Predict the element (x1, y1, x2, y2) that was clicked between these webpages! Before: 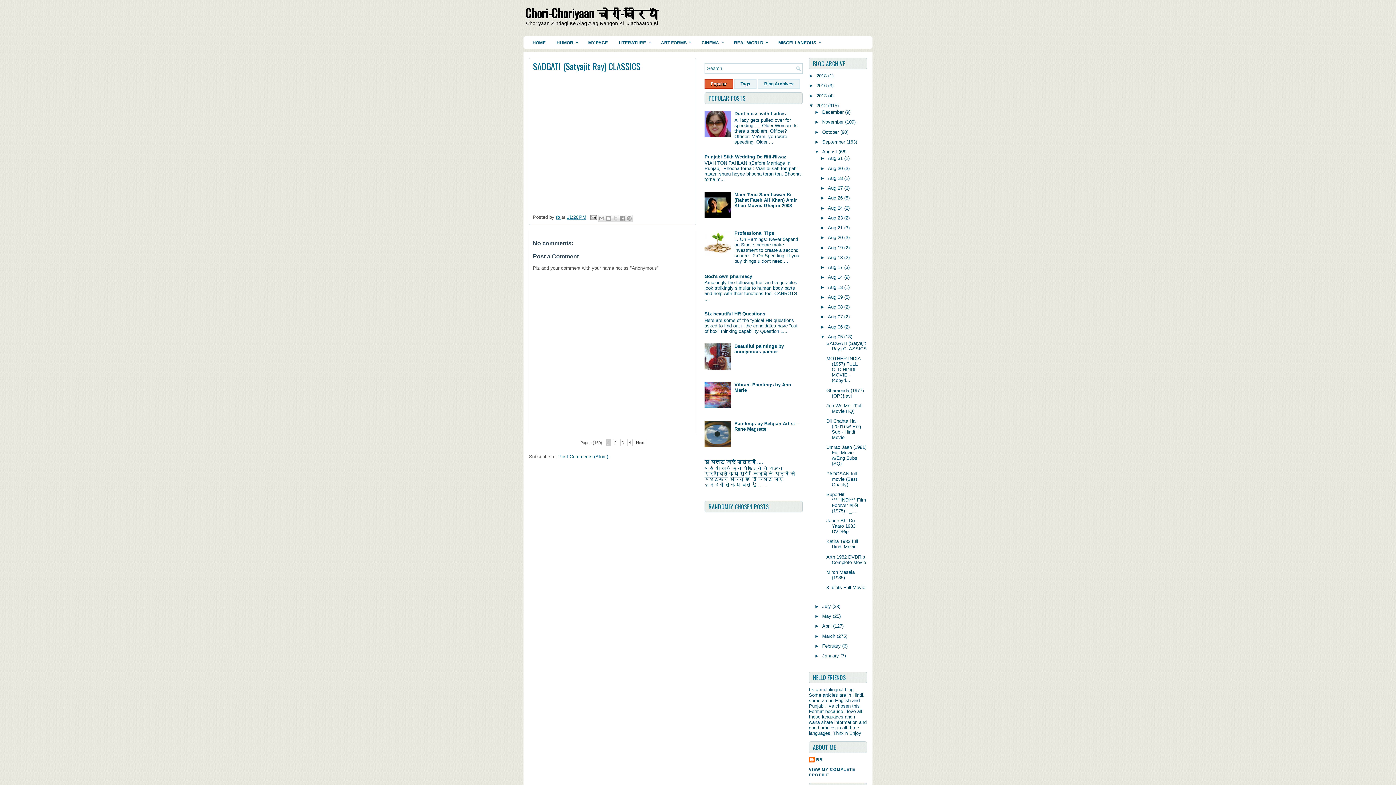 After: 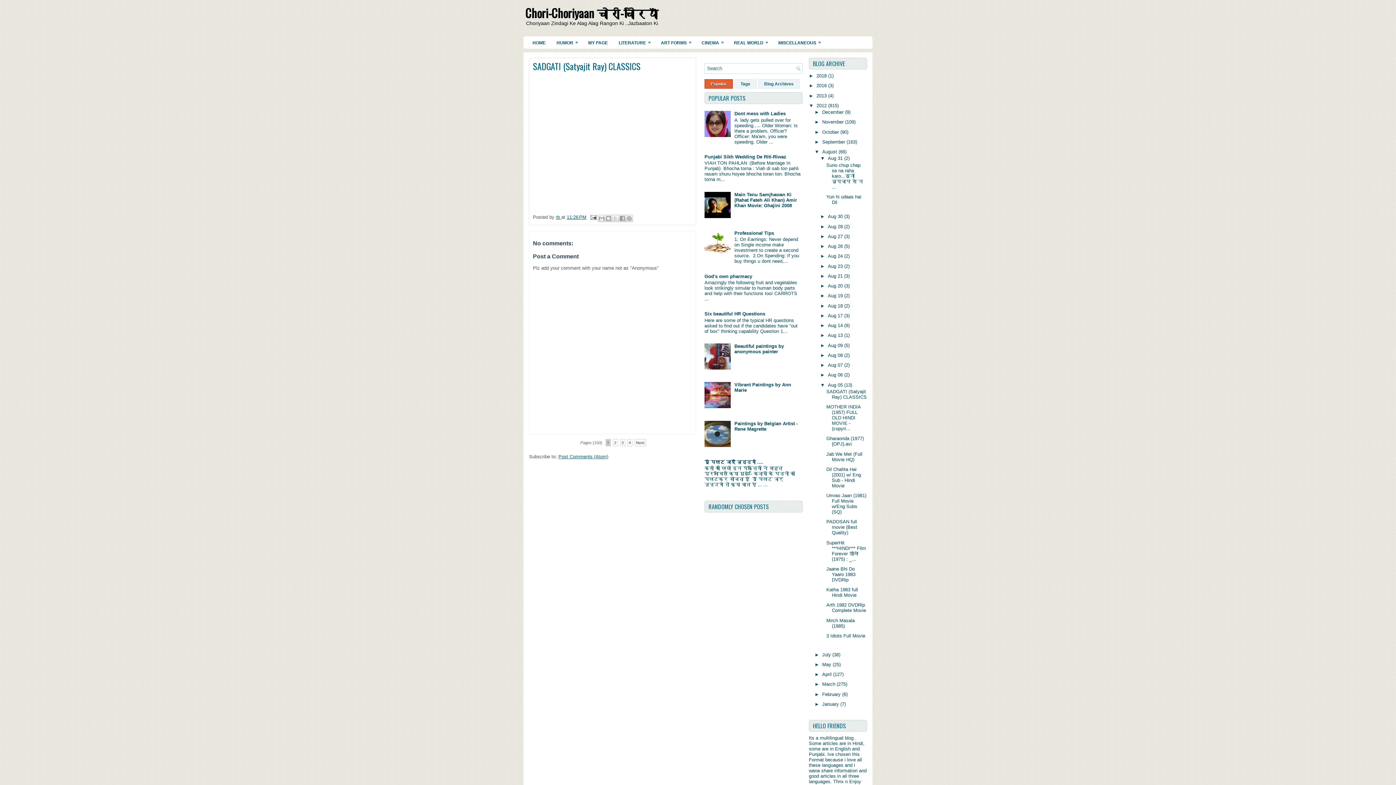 Action: label: ►   bbox: (820, 155, 828, 161)